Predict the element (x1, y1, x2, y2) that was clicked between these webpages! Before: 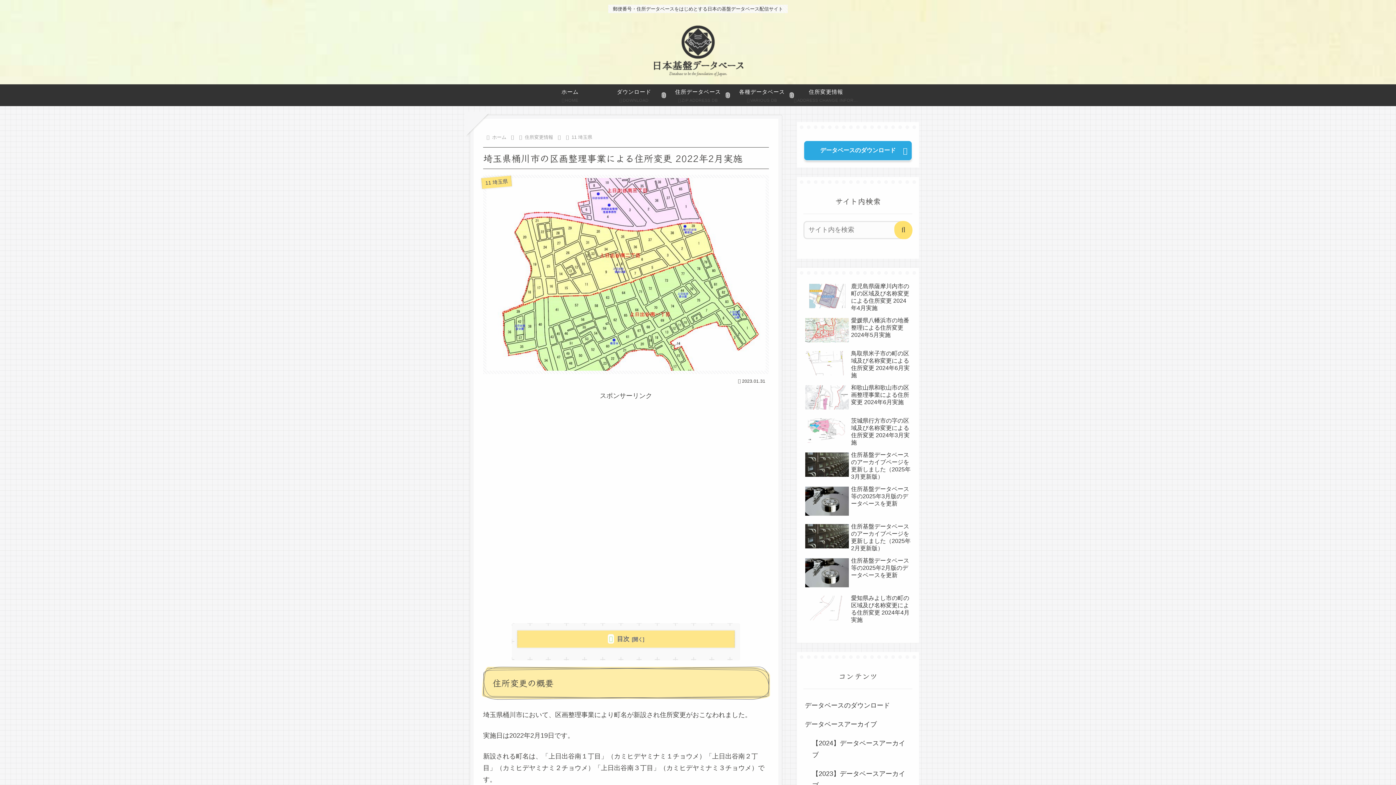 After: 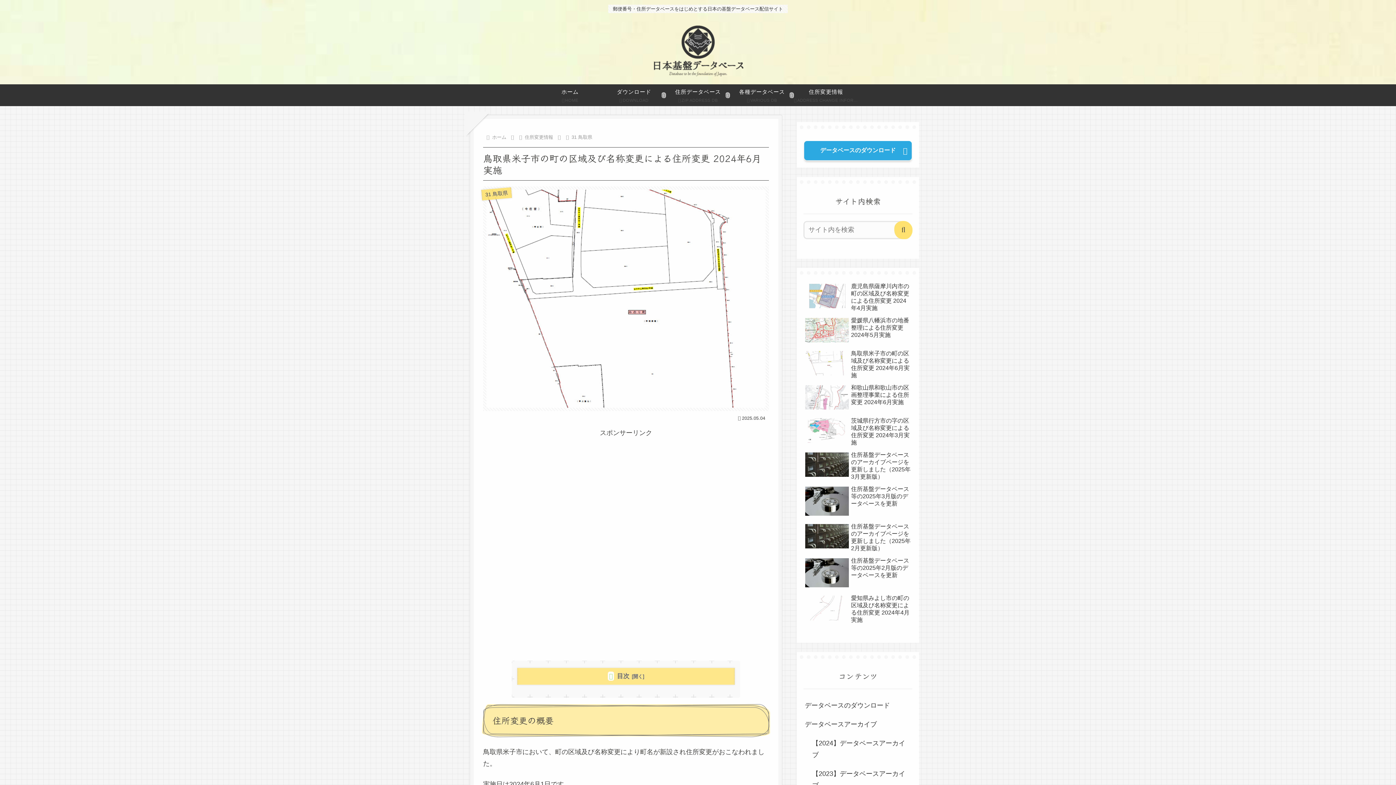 Action: bbox: (803, 348, 912, 380) label: 鳥取県米子市の町の区域及び名称変更による住所変更 2024年6月実施